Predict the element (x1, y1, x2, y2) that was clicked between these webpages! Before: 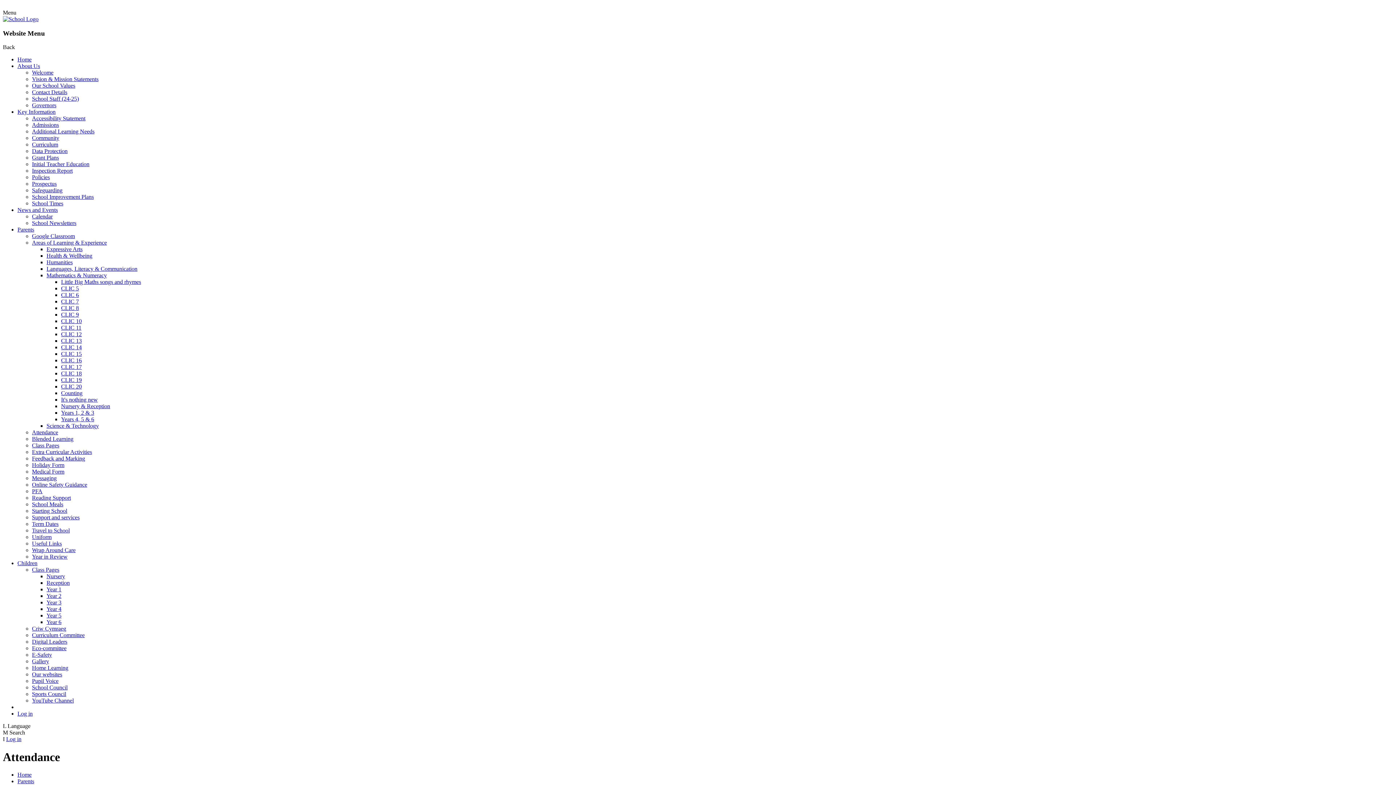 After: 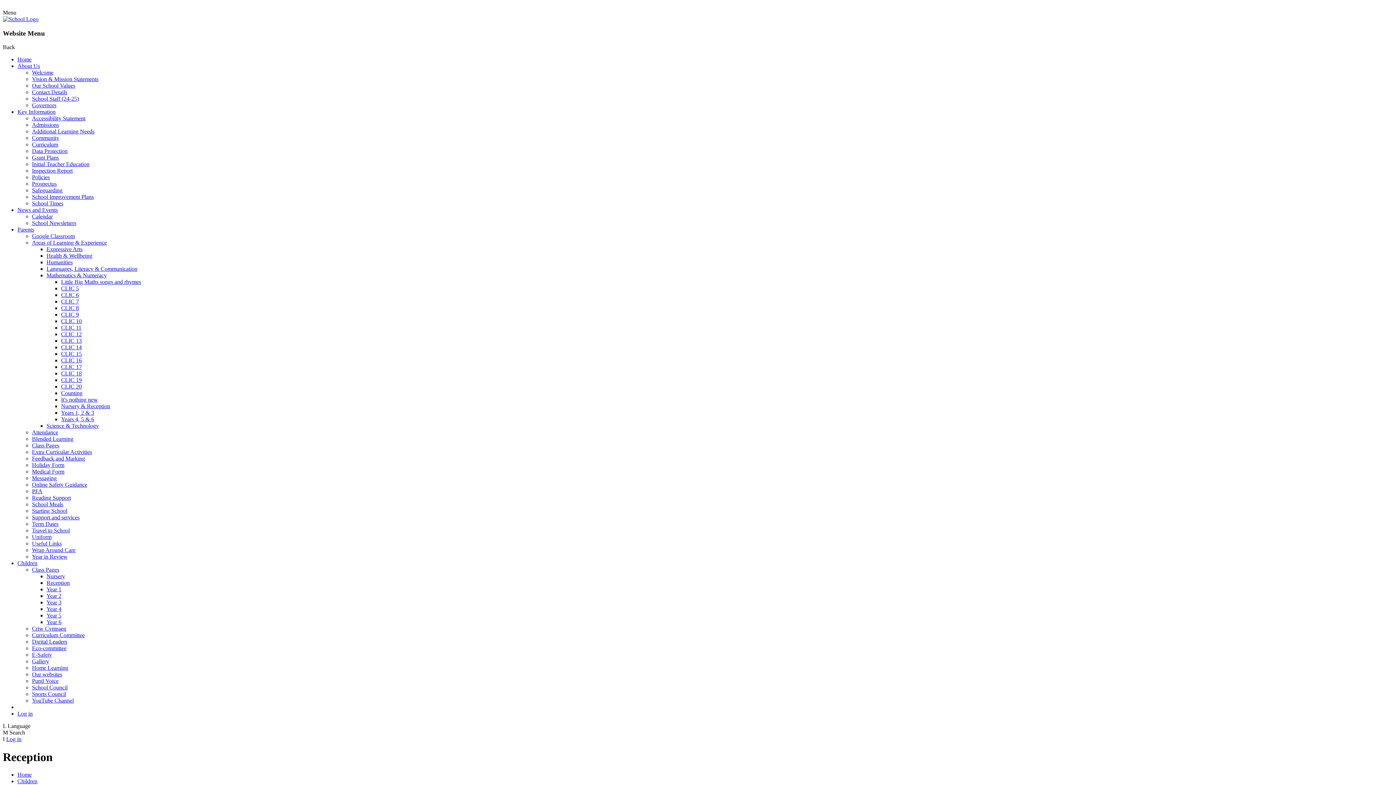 Action: label: Reception bbox: (46, 580, 69, 586)